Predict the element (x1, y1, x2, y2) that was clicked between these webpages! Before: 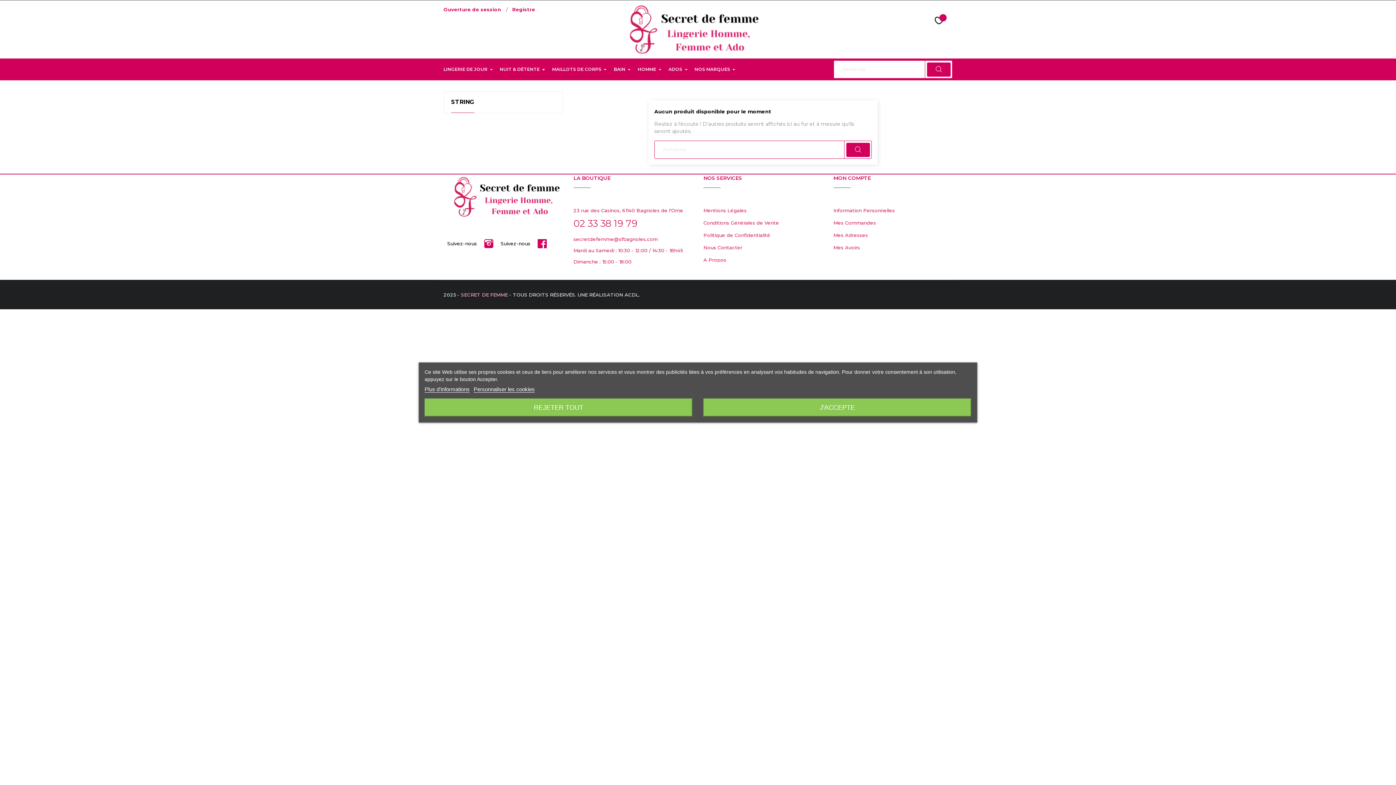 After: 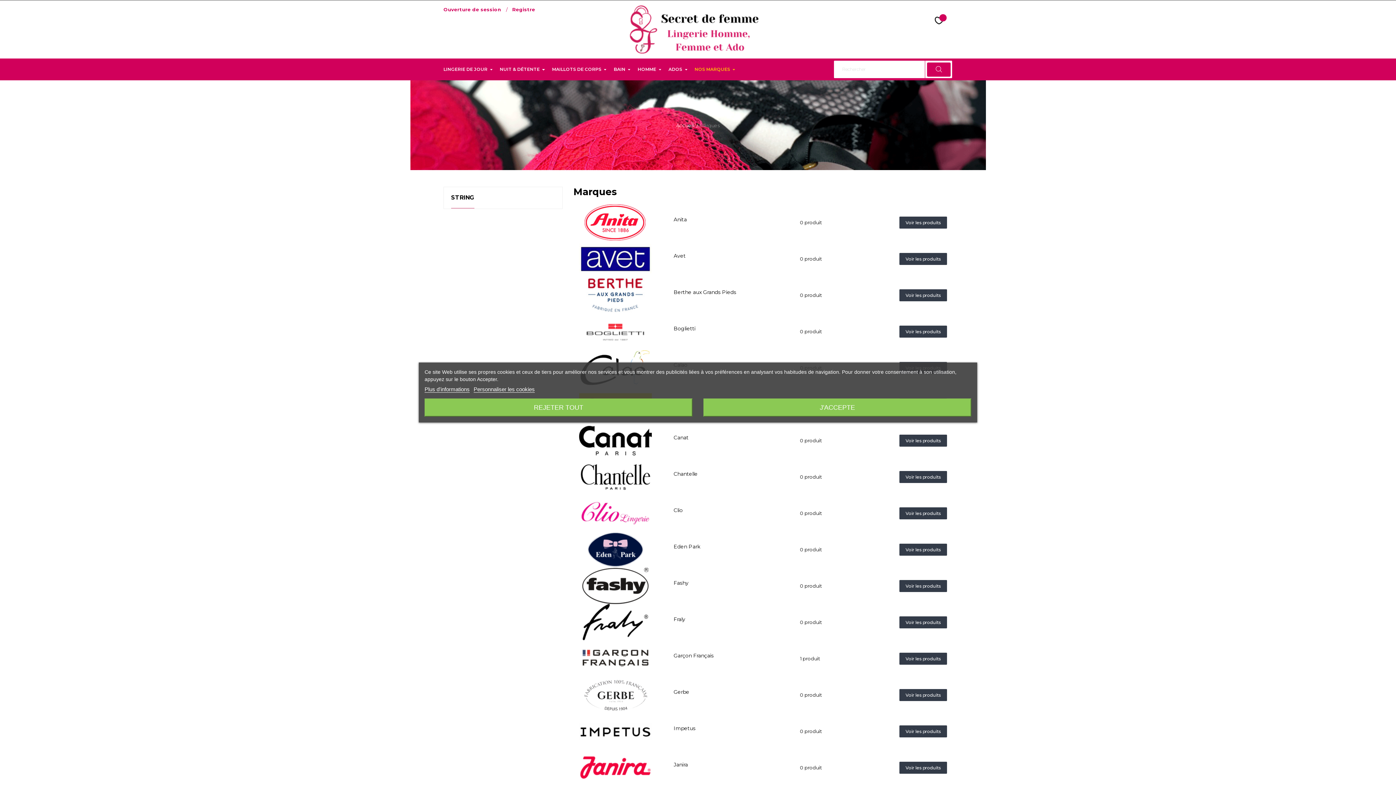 Action: label: NOS MARQUES  bbox: (694, 58, 735, 80)